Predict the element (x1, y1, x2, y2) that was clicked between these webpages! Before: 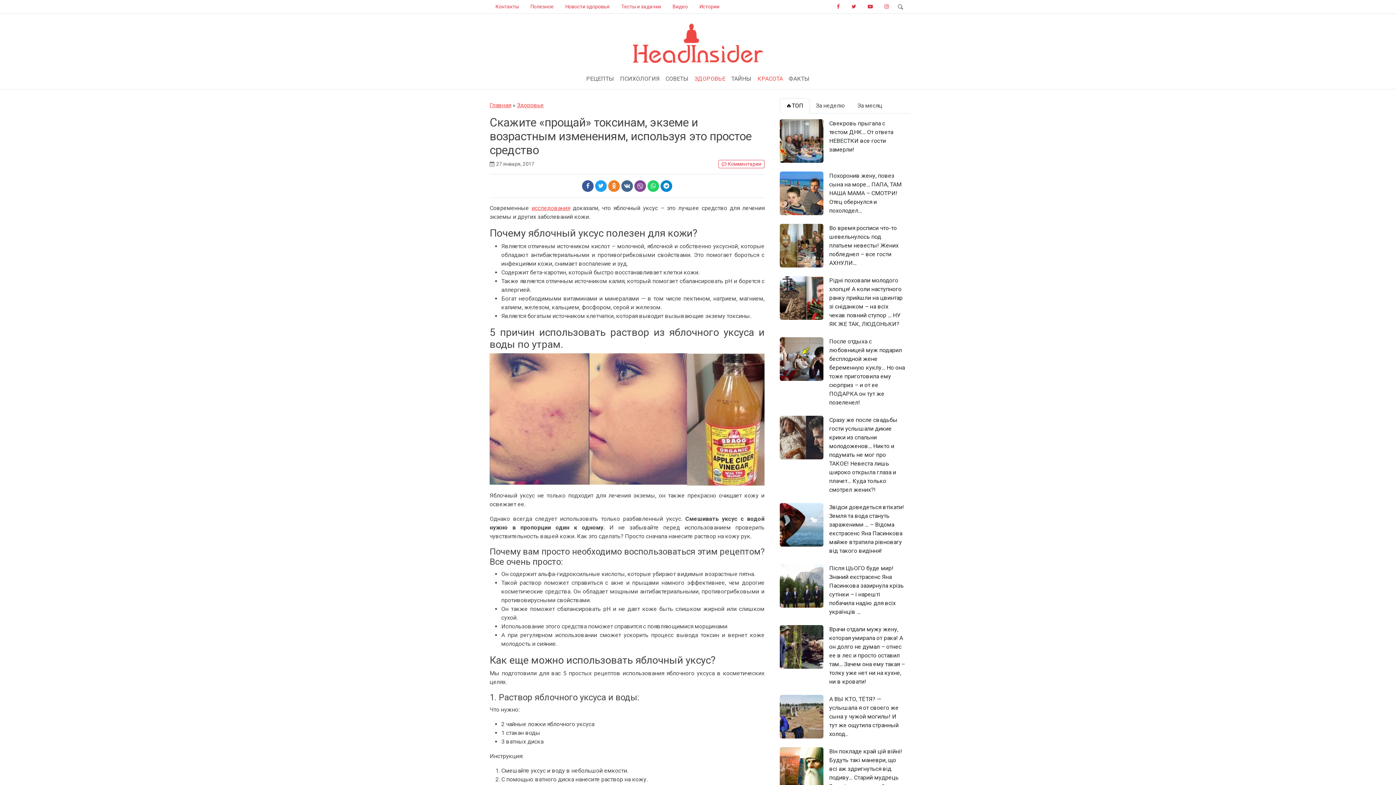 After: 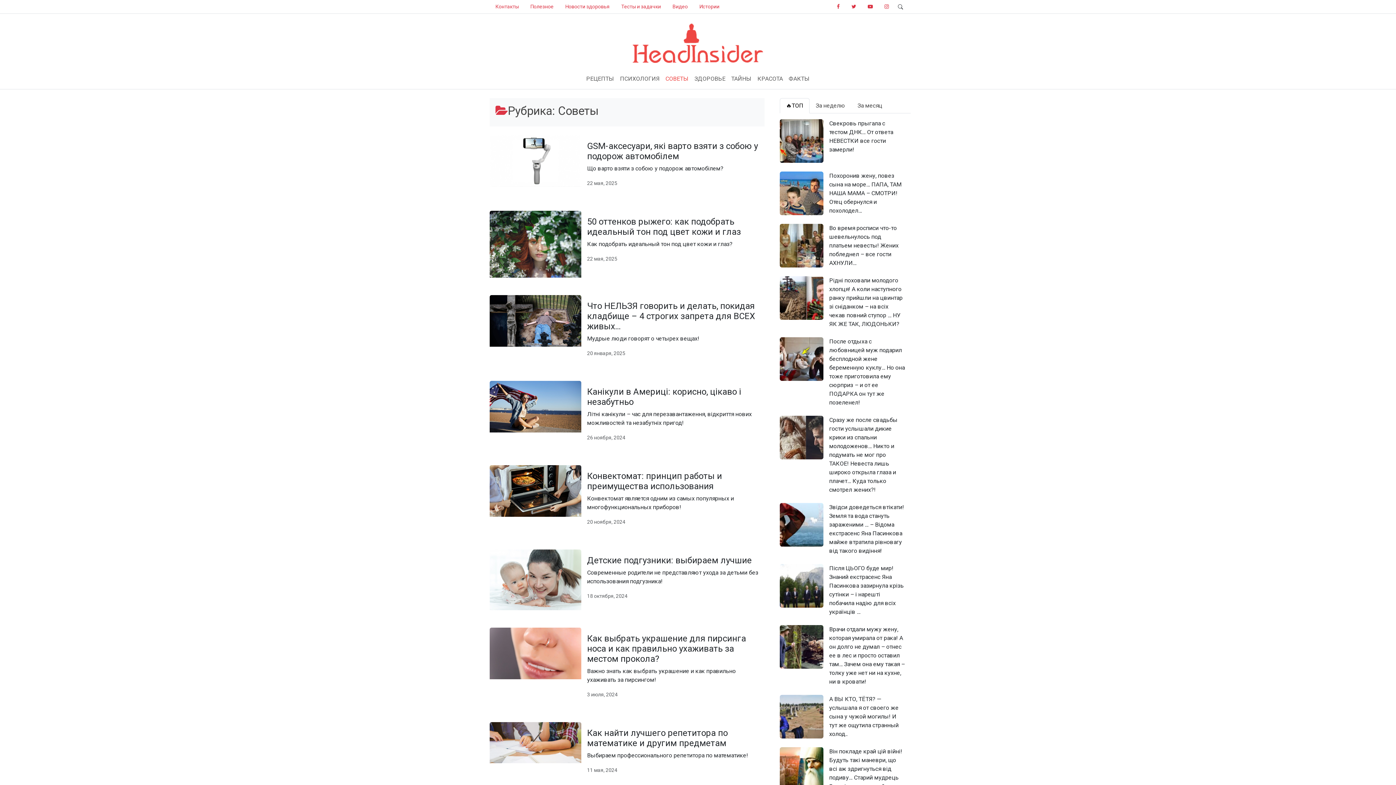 Action: bbox: (662, 71, 691, 86) label: СОВЕТЫ